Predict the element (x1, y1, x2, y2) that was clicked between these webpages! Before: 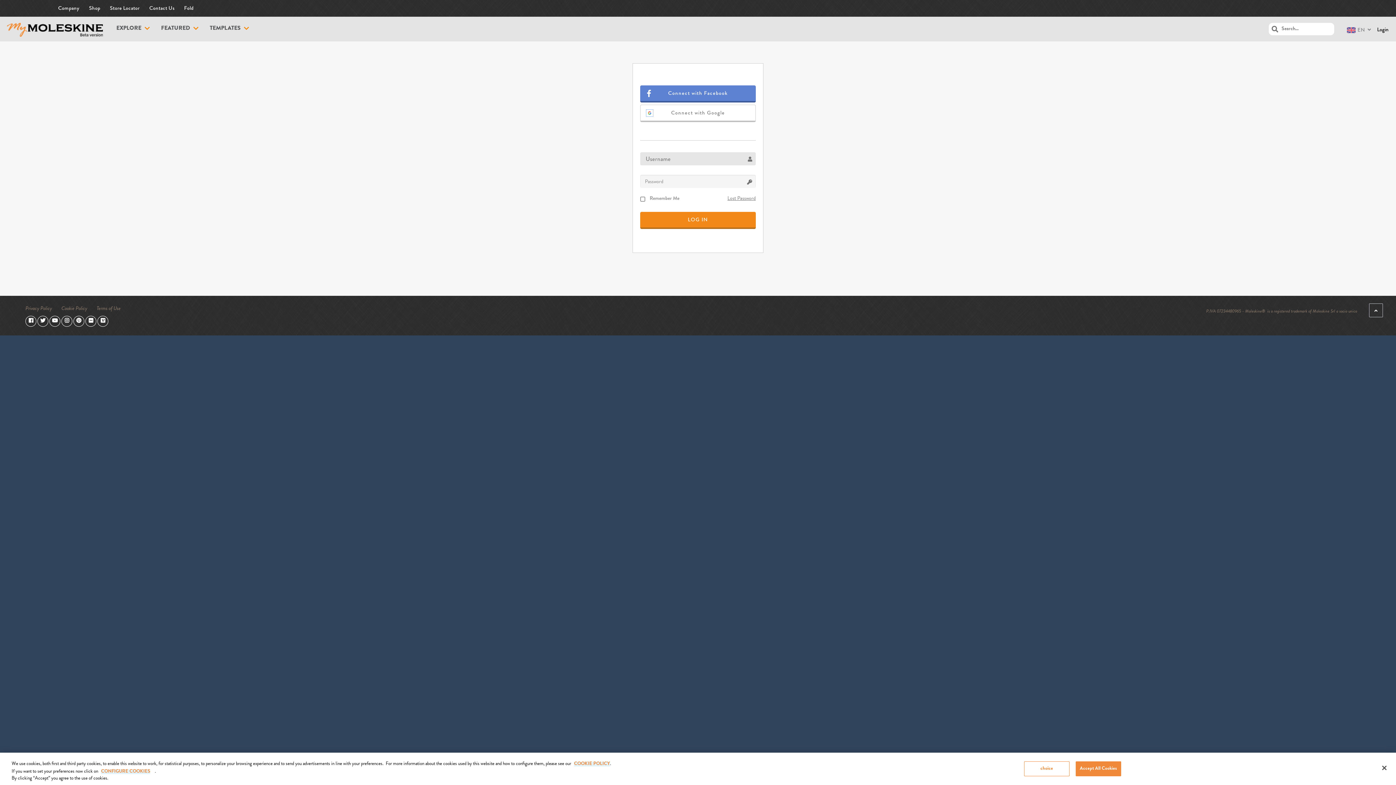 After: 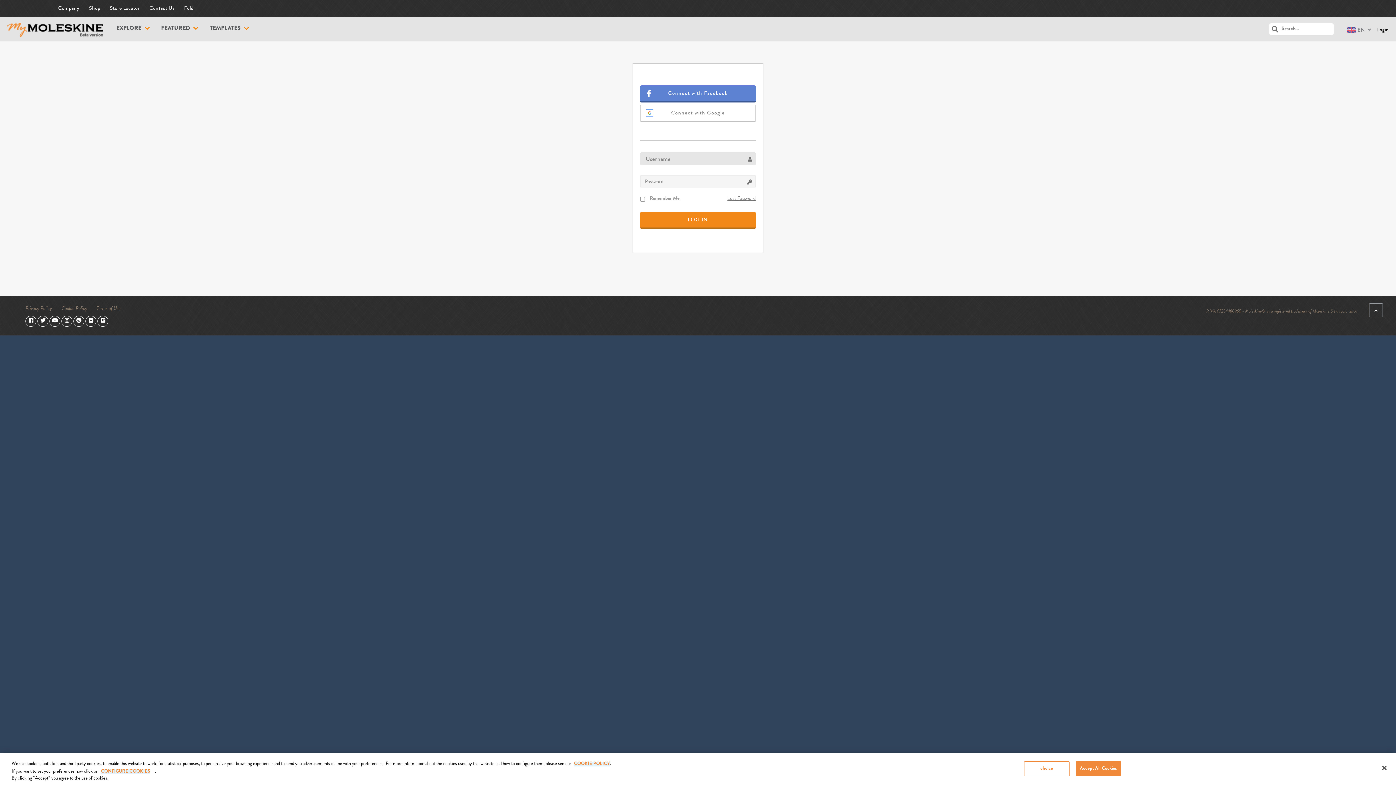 Action: bbox: (25, 318, 36, 323)